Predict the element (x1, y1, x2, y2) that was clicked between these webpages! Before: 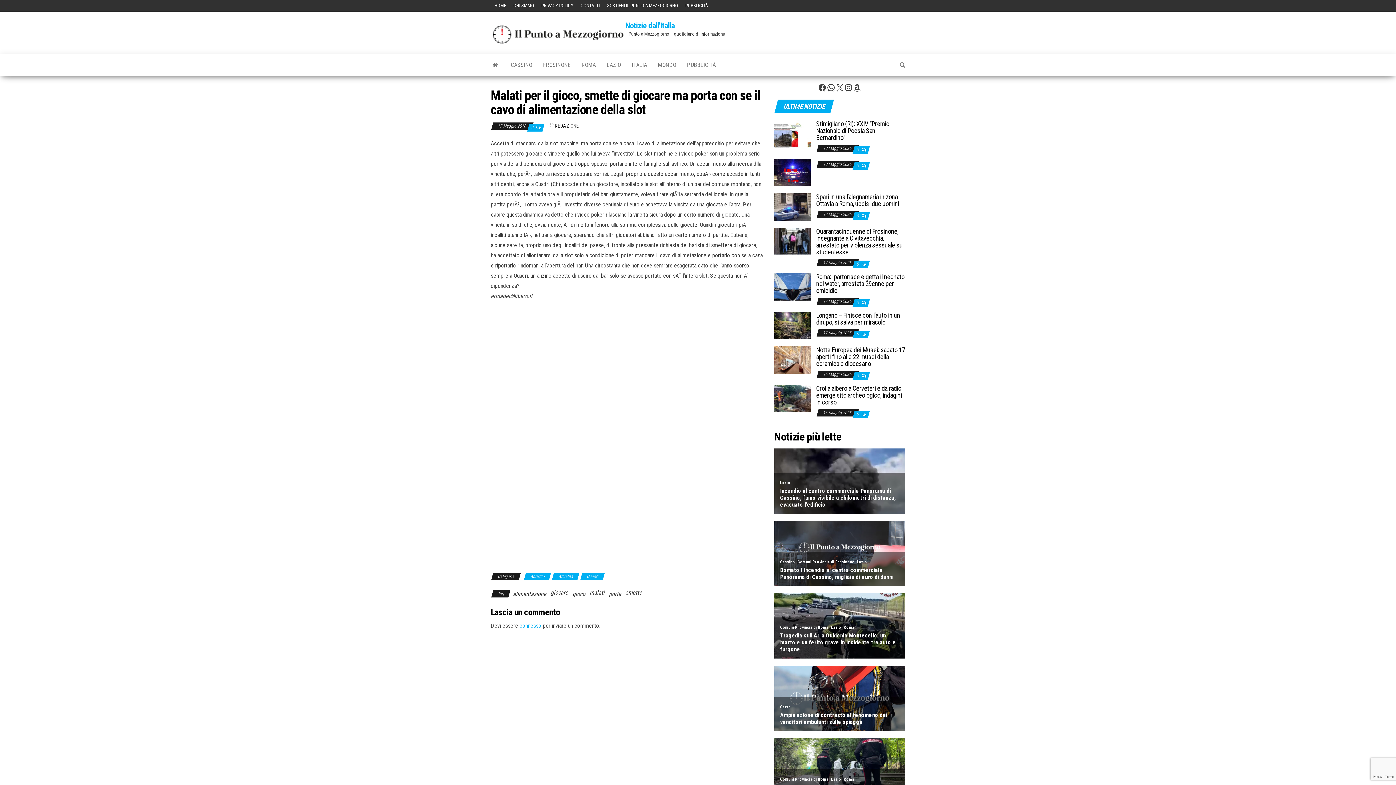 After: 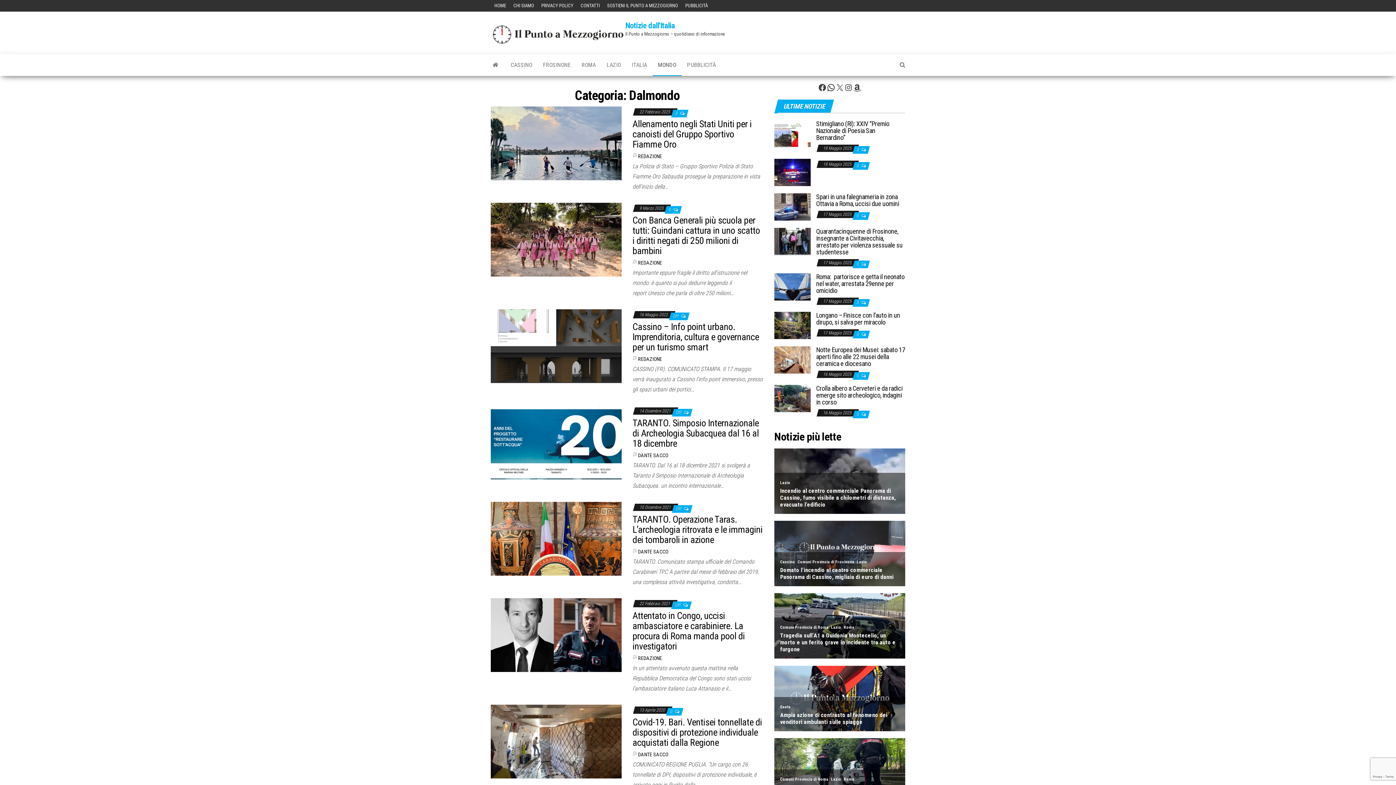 Action: bbox: (652, 54, 681, 76) label: MONDO